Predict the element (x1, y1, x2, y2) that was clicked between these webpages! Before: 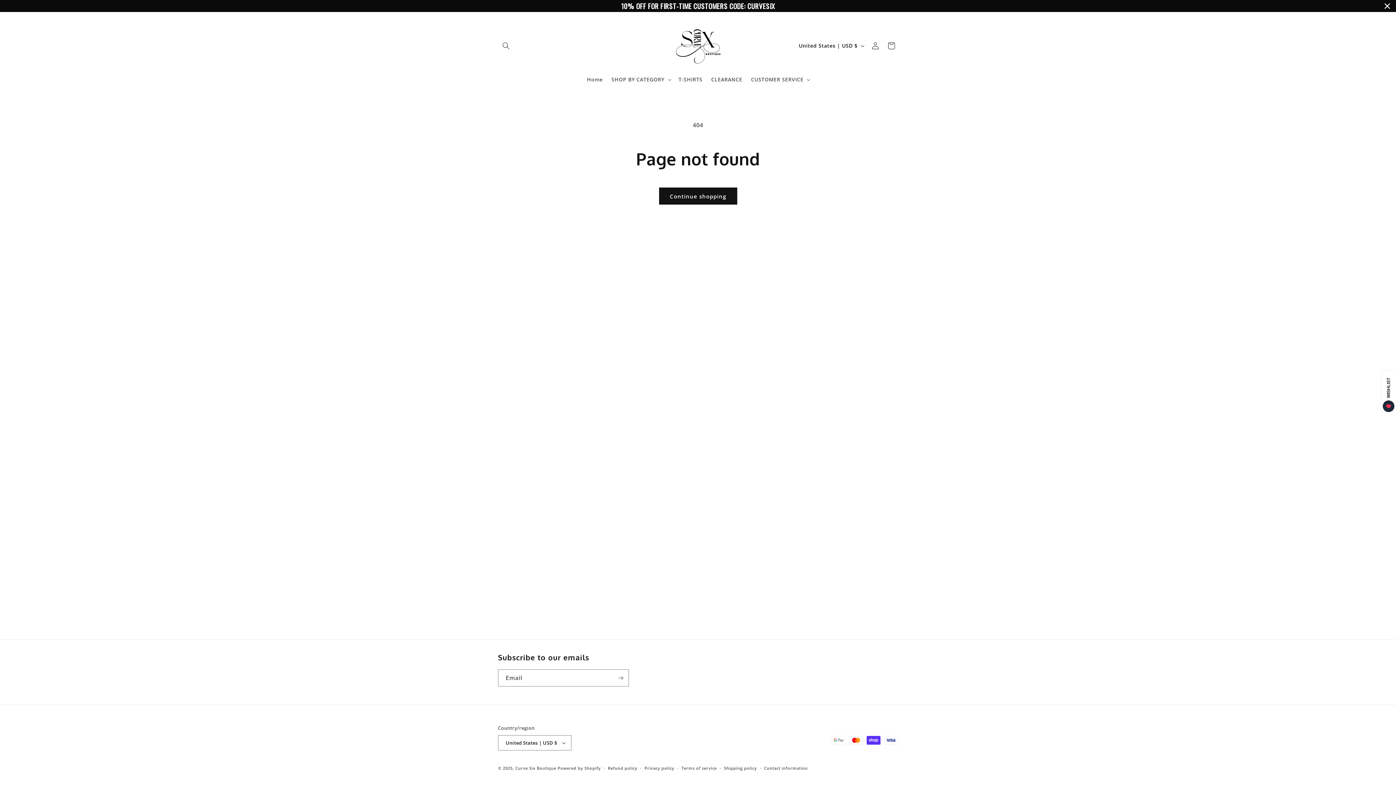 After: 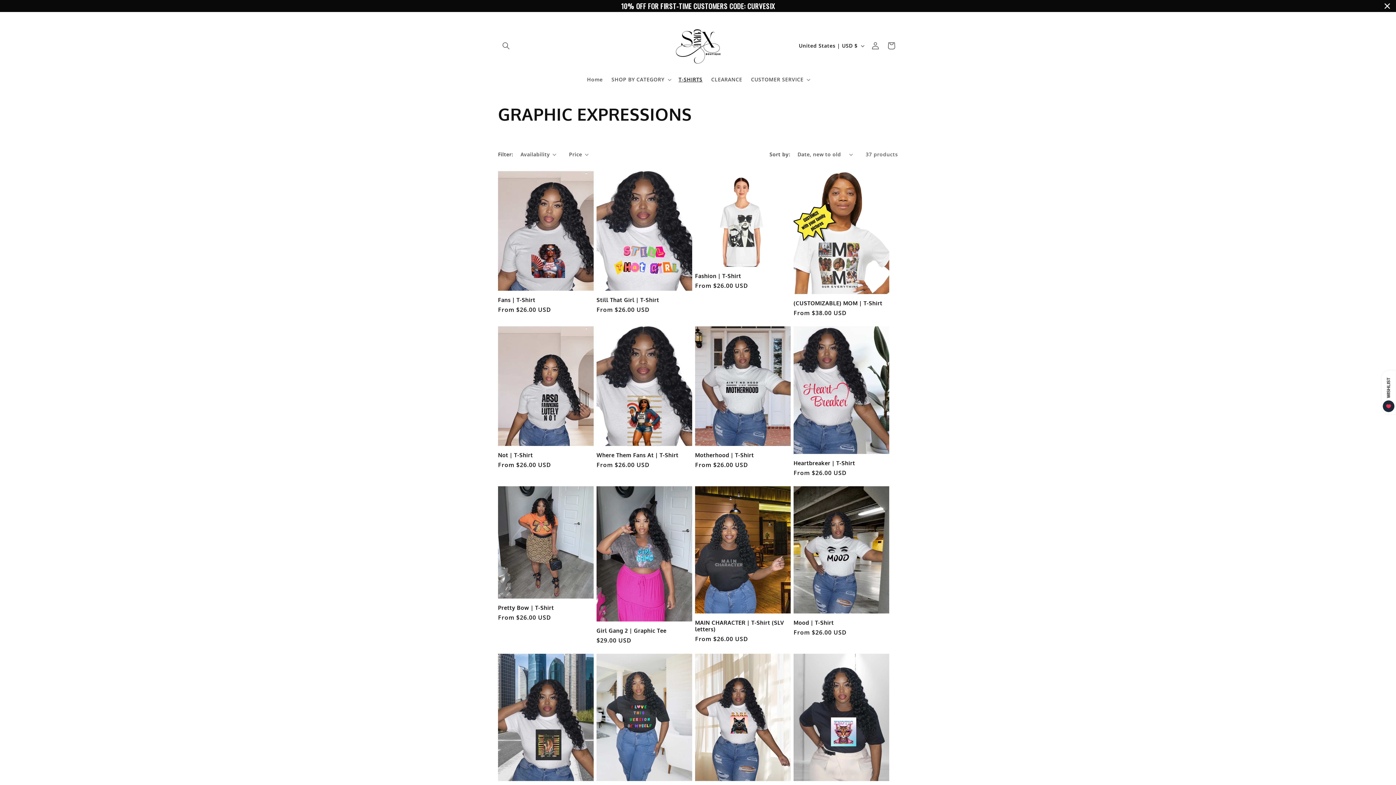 Action: label: T-SHIRTS bbox: (674, 72, 707, 87)